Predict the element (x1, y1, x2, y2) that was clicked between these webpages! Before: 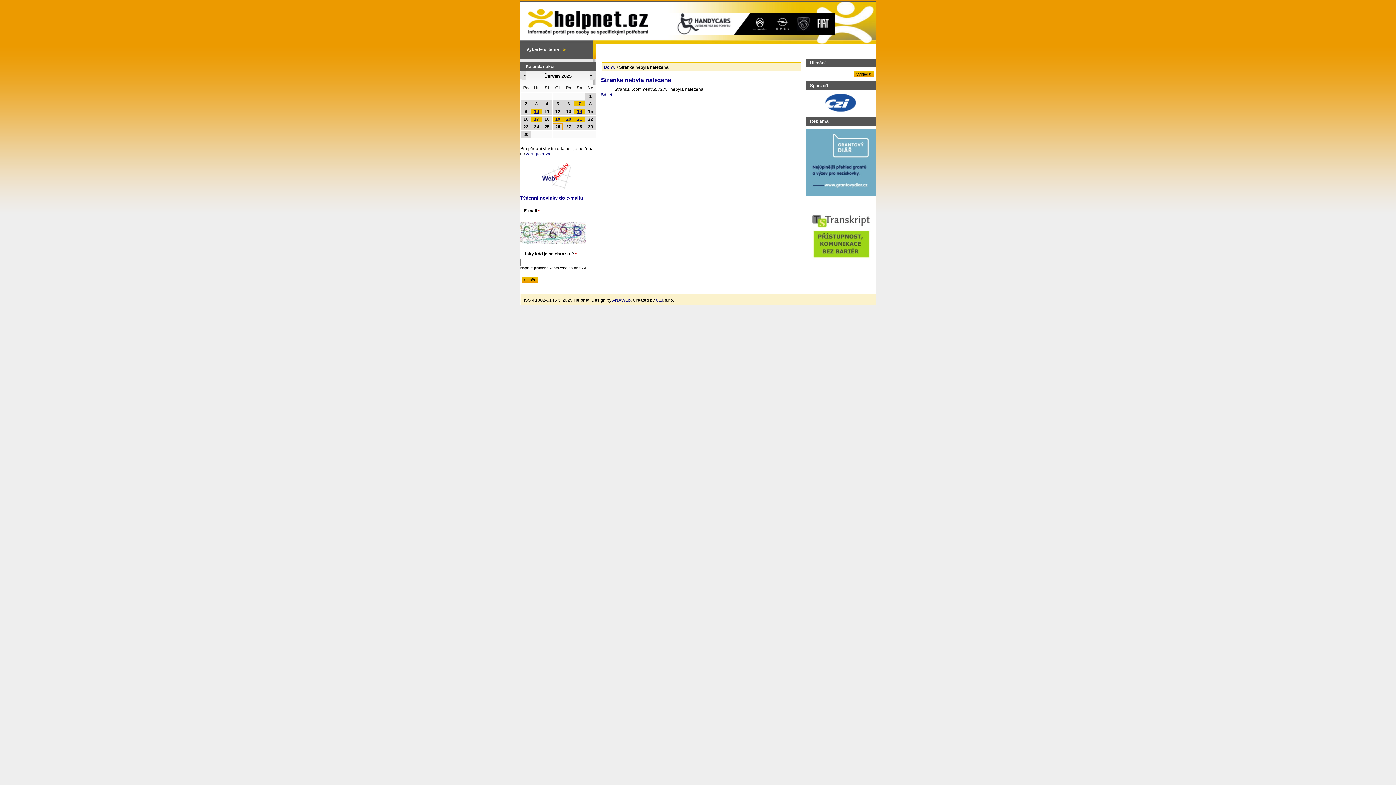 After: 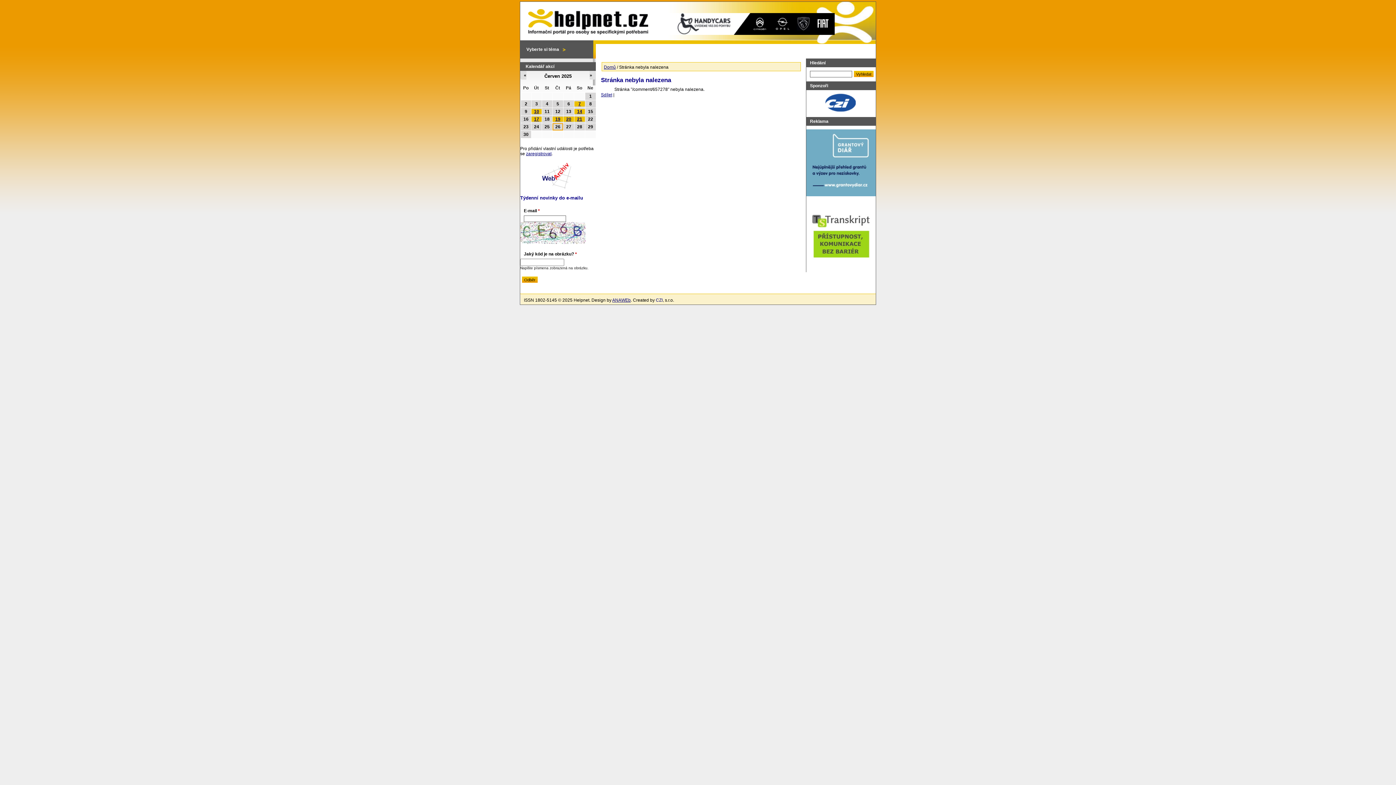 Action: label: CZI bbox: (656, 297, 662, 302)